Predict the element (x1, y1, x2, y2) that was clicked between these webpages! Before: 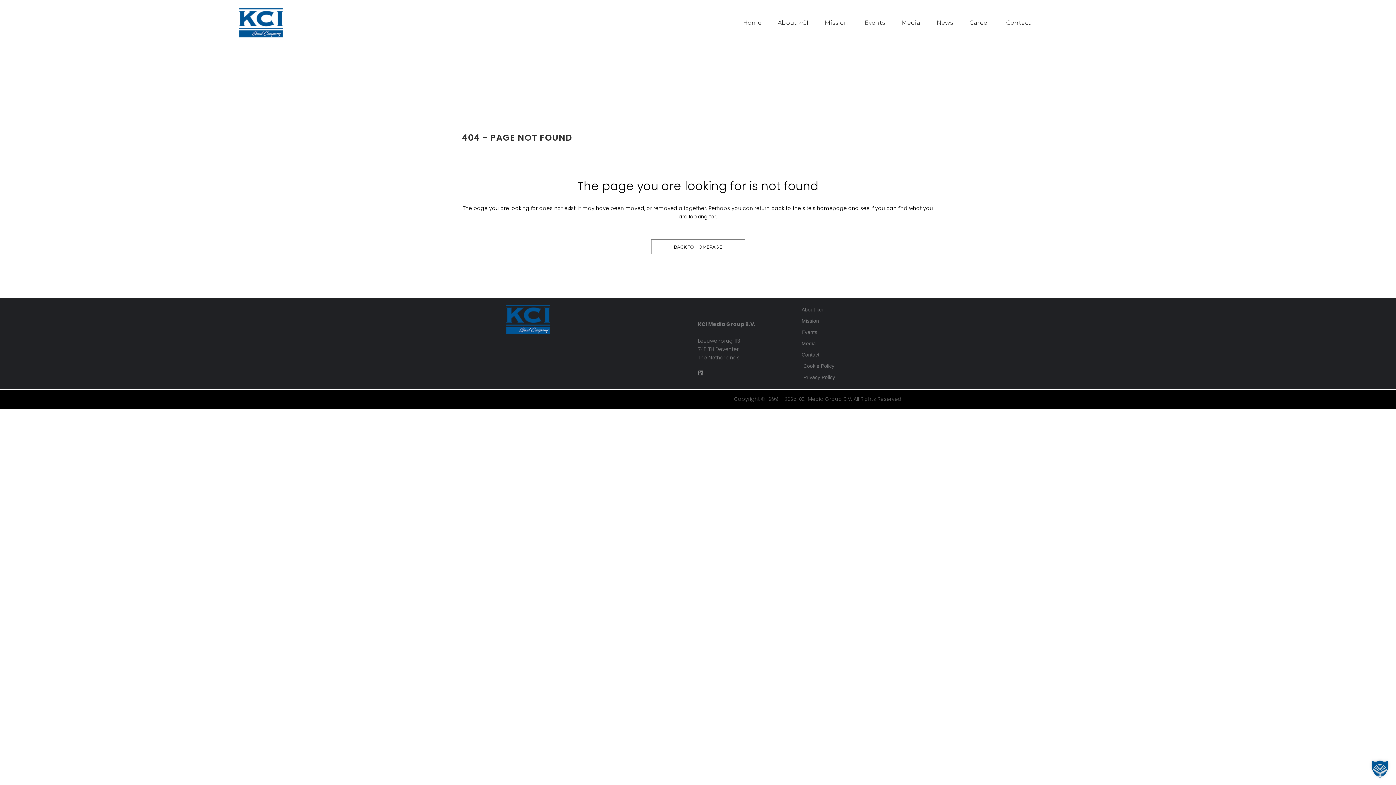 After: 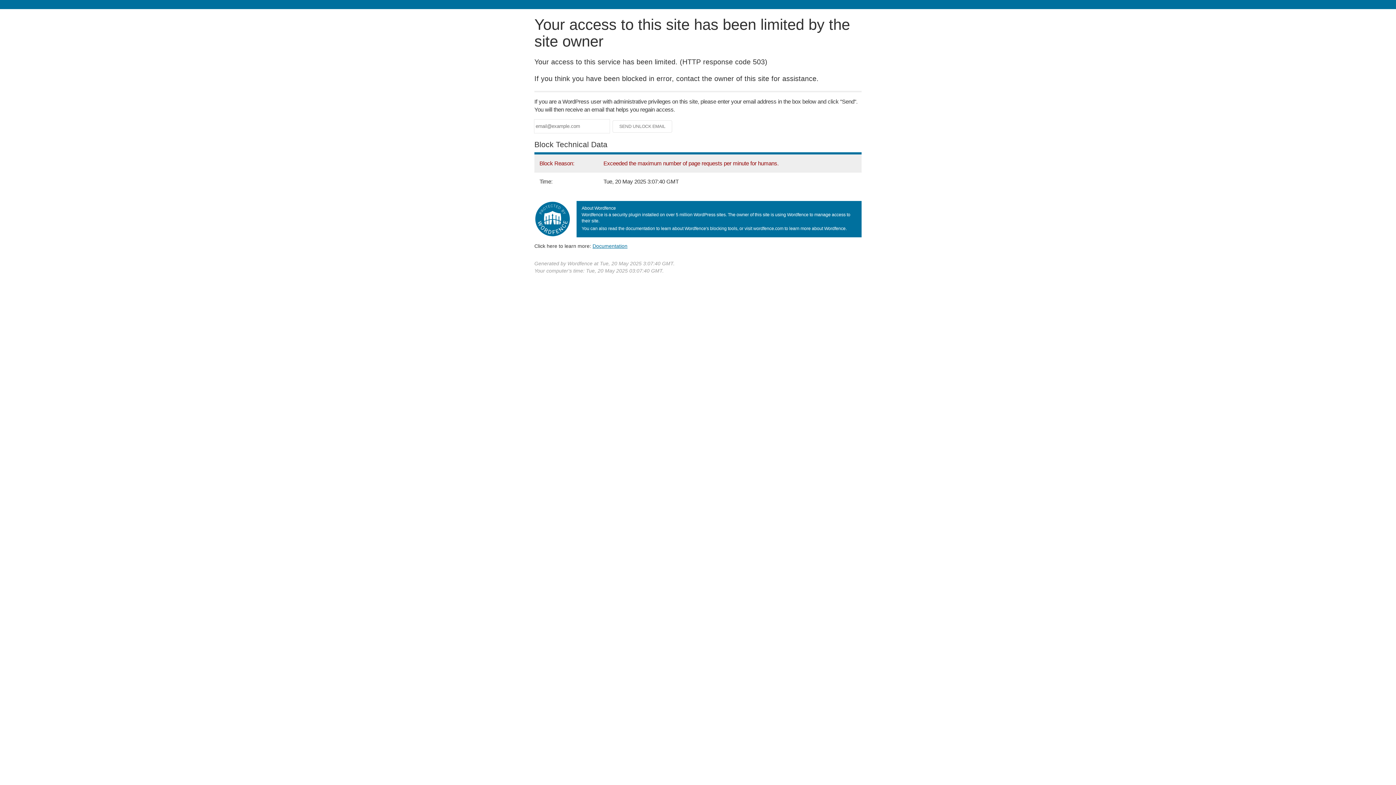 Action: label: News bbox: (929, 14, 960, 31)